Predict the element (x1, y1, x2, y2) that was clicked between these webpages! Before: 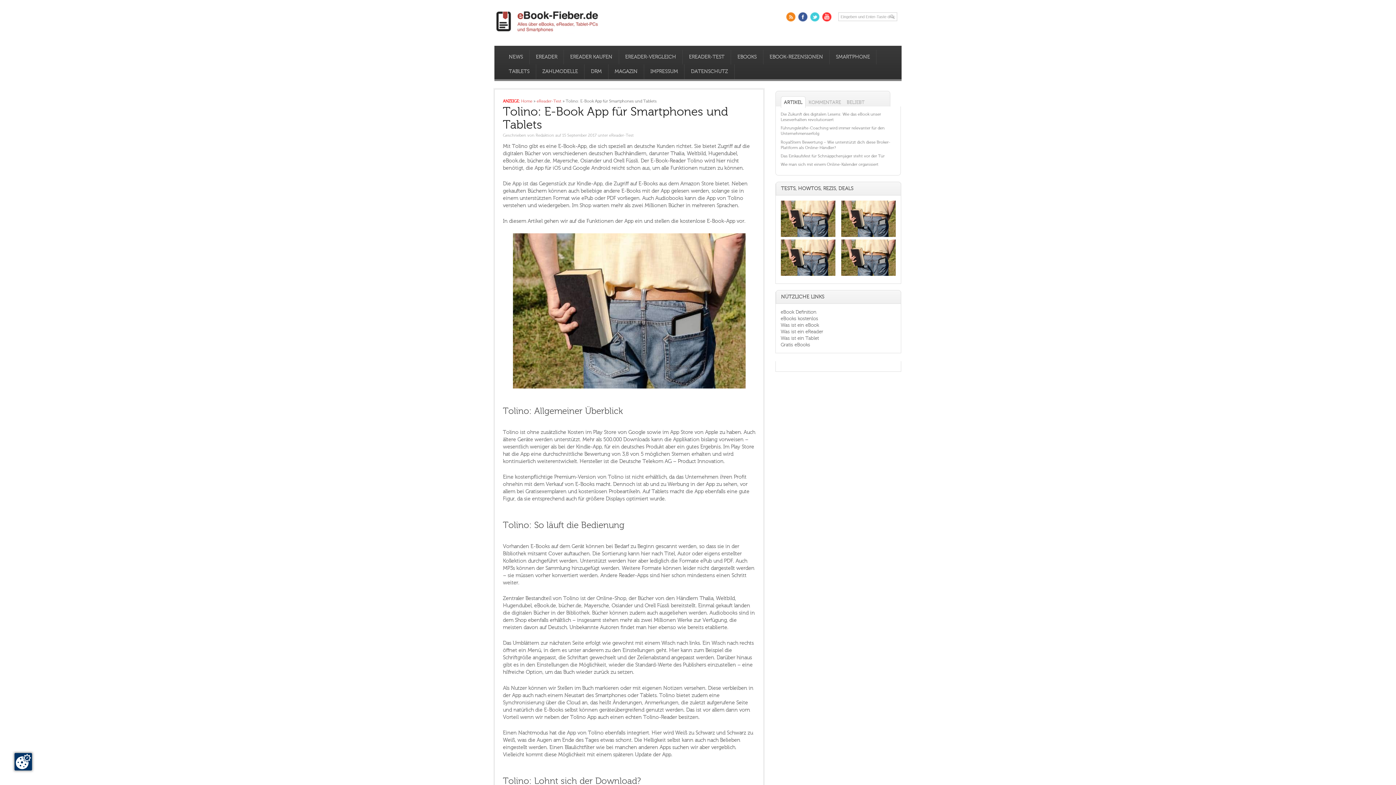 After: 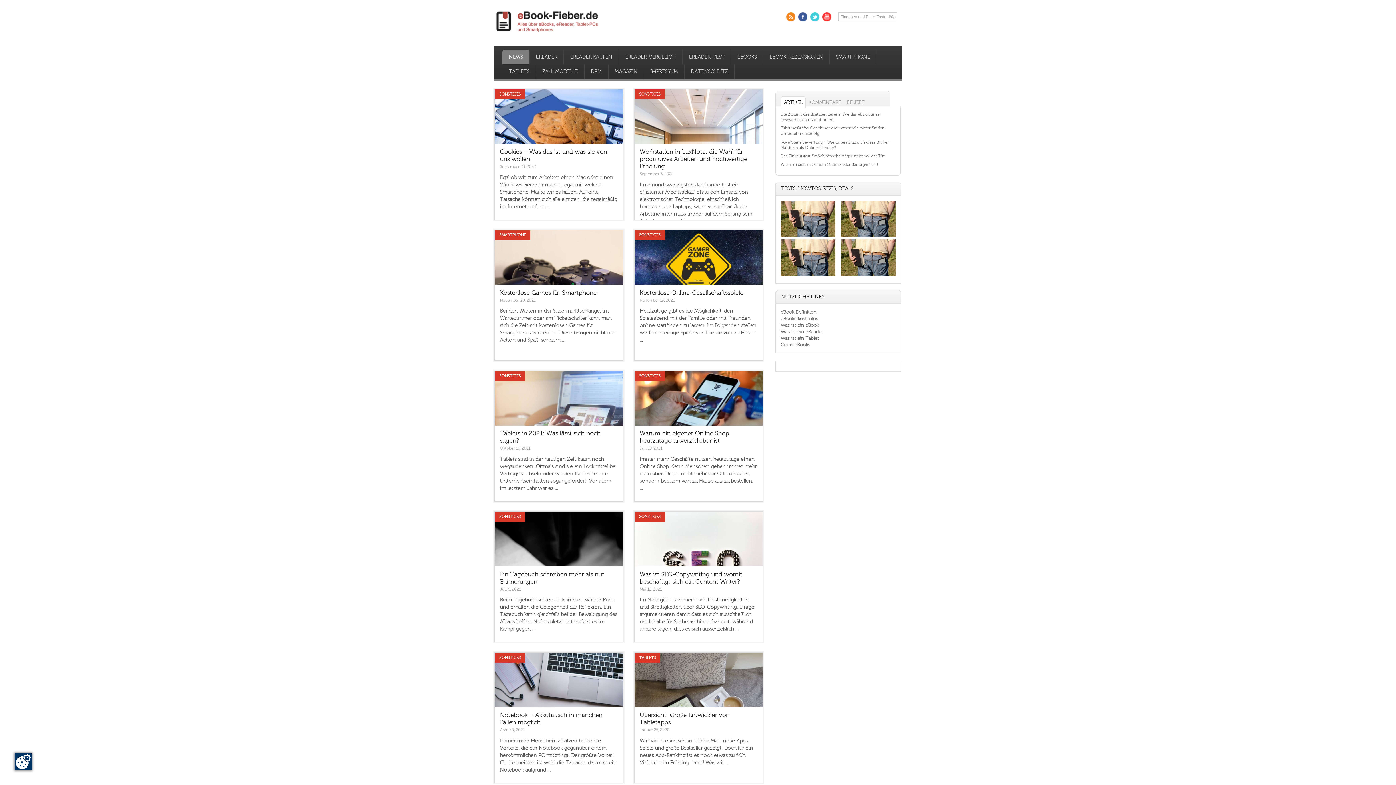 Action: bbox: (521, 98, 532, 103) label: Home